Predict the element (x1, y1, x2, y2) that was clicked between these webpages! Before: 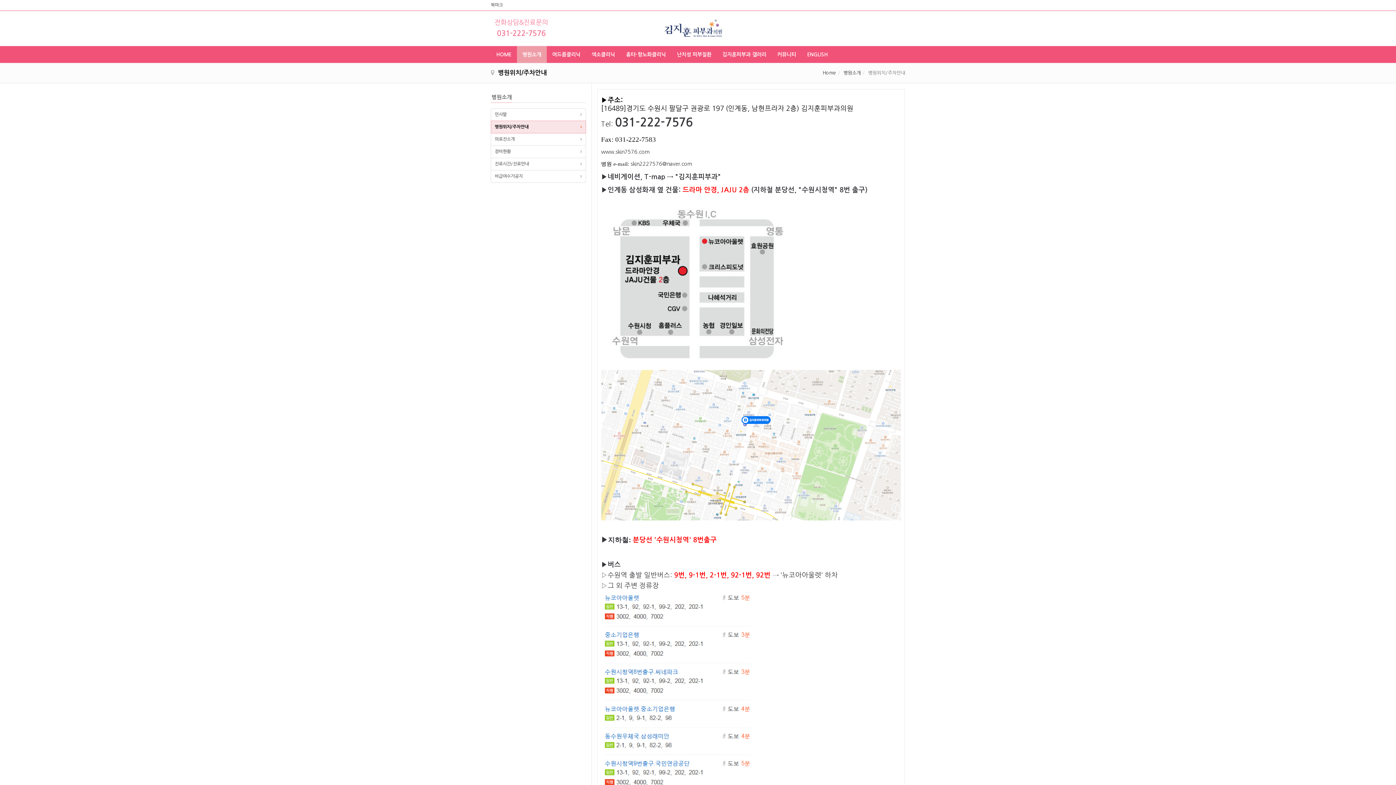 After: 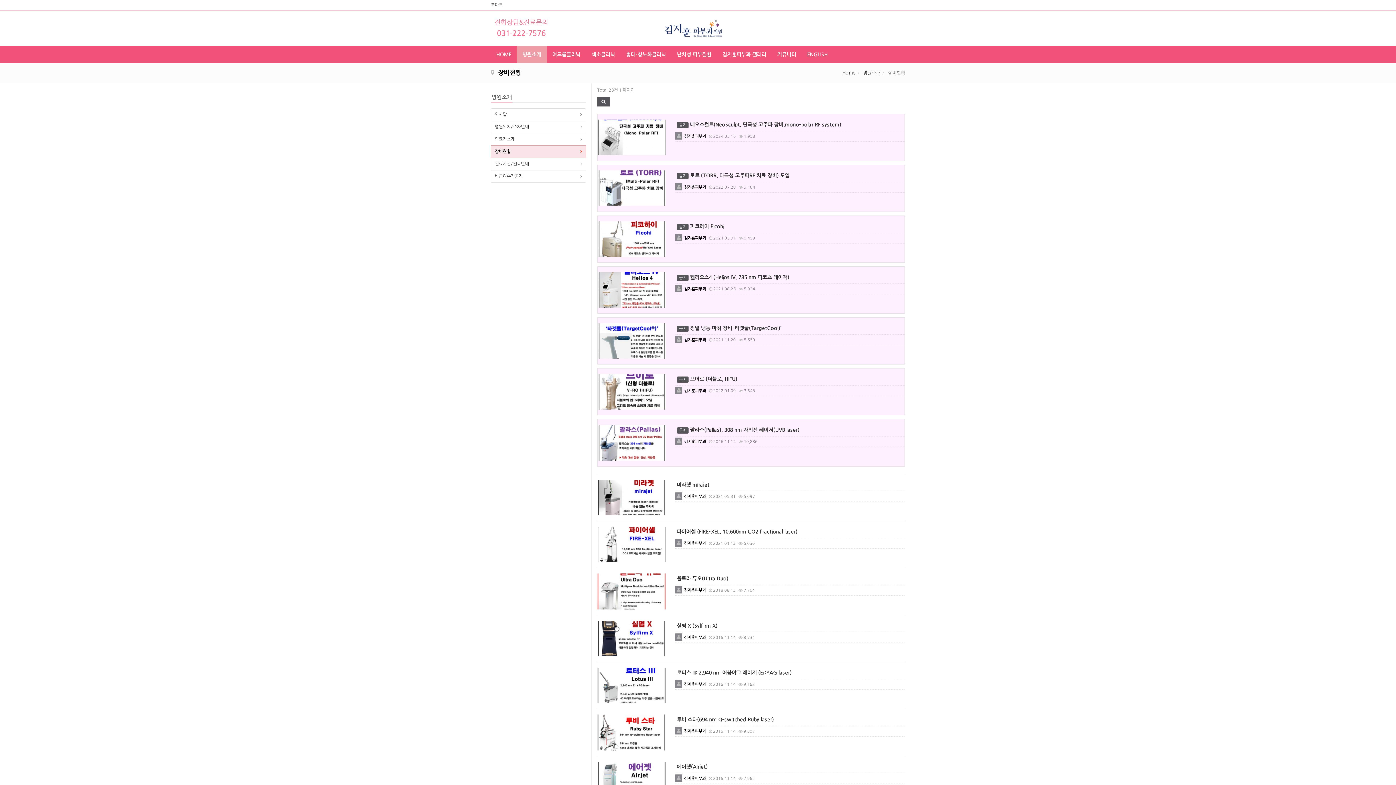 Action: bbox: (491, 145, 585, 157) label: 장비현황